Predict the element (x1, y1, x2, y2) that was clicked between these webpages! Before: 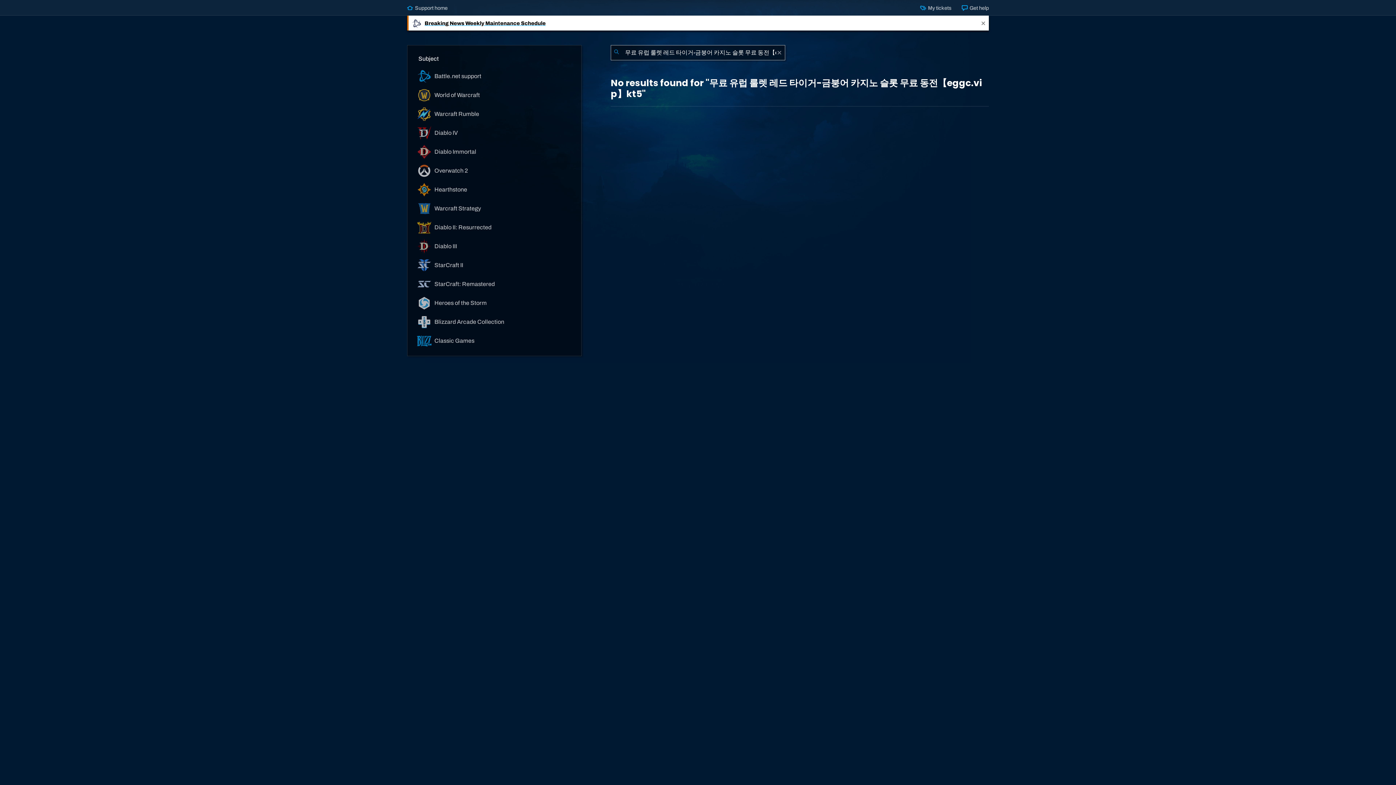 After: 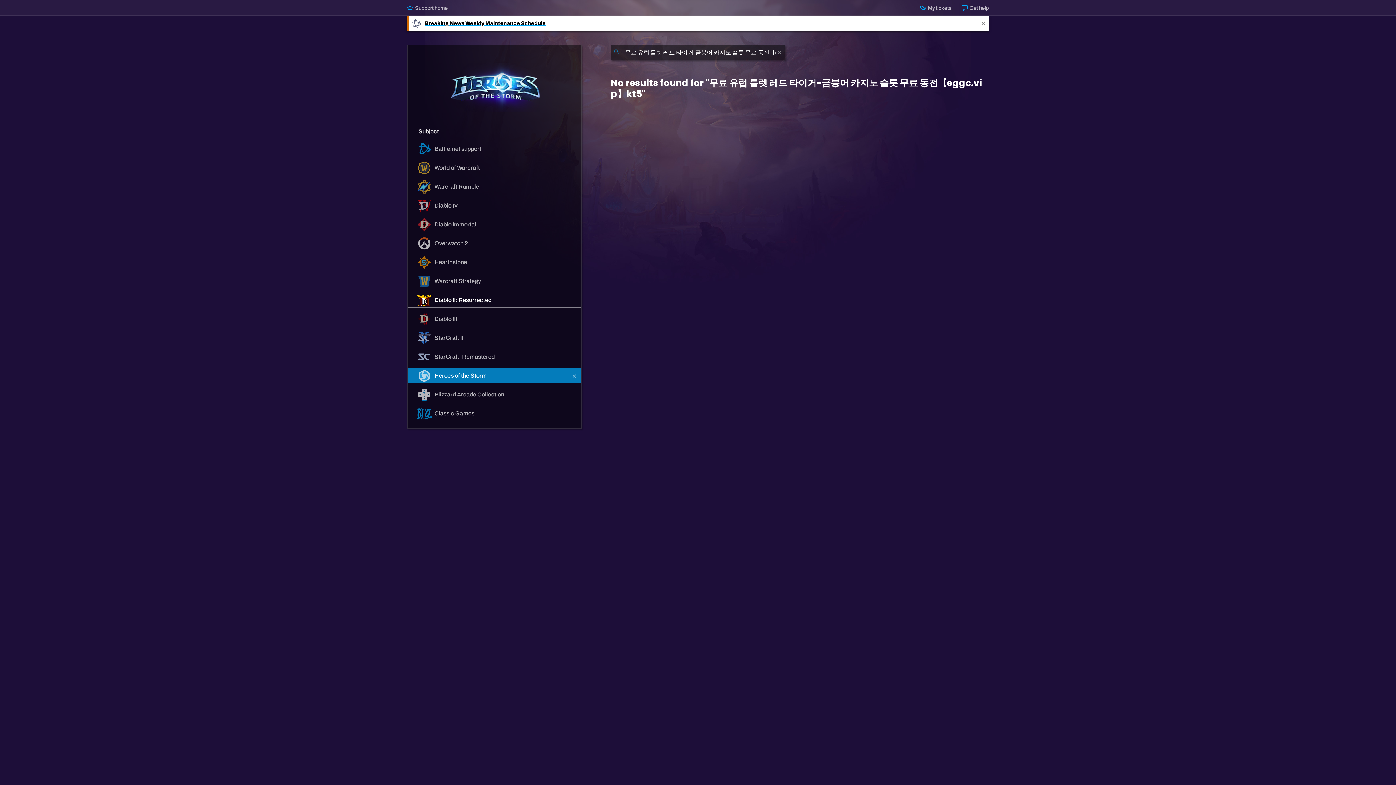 Action: label:  Heroes of the Storm bbox: (407, 295, 581, 310)